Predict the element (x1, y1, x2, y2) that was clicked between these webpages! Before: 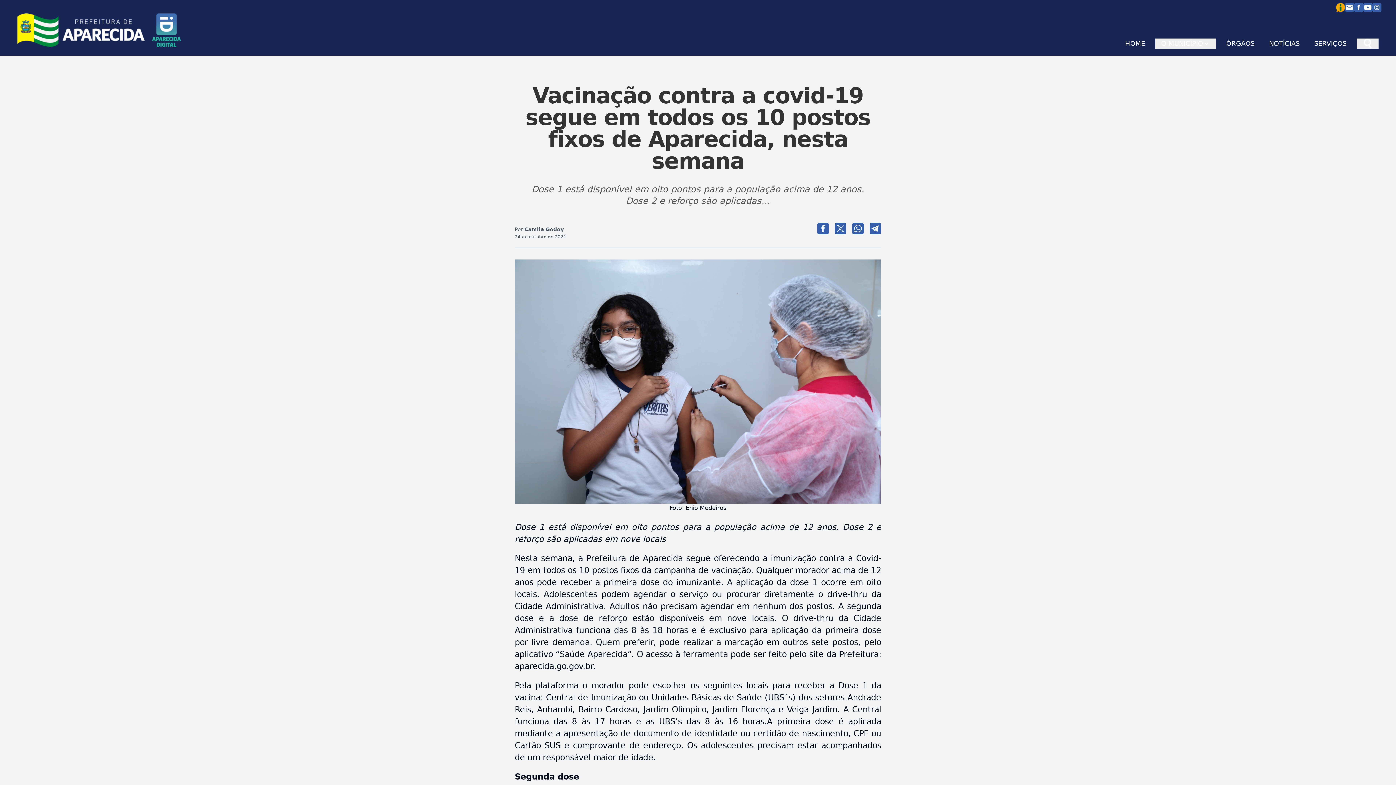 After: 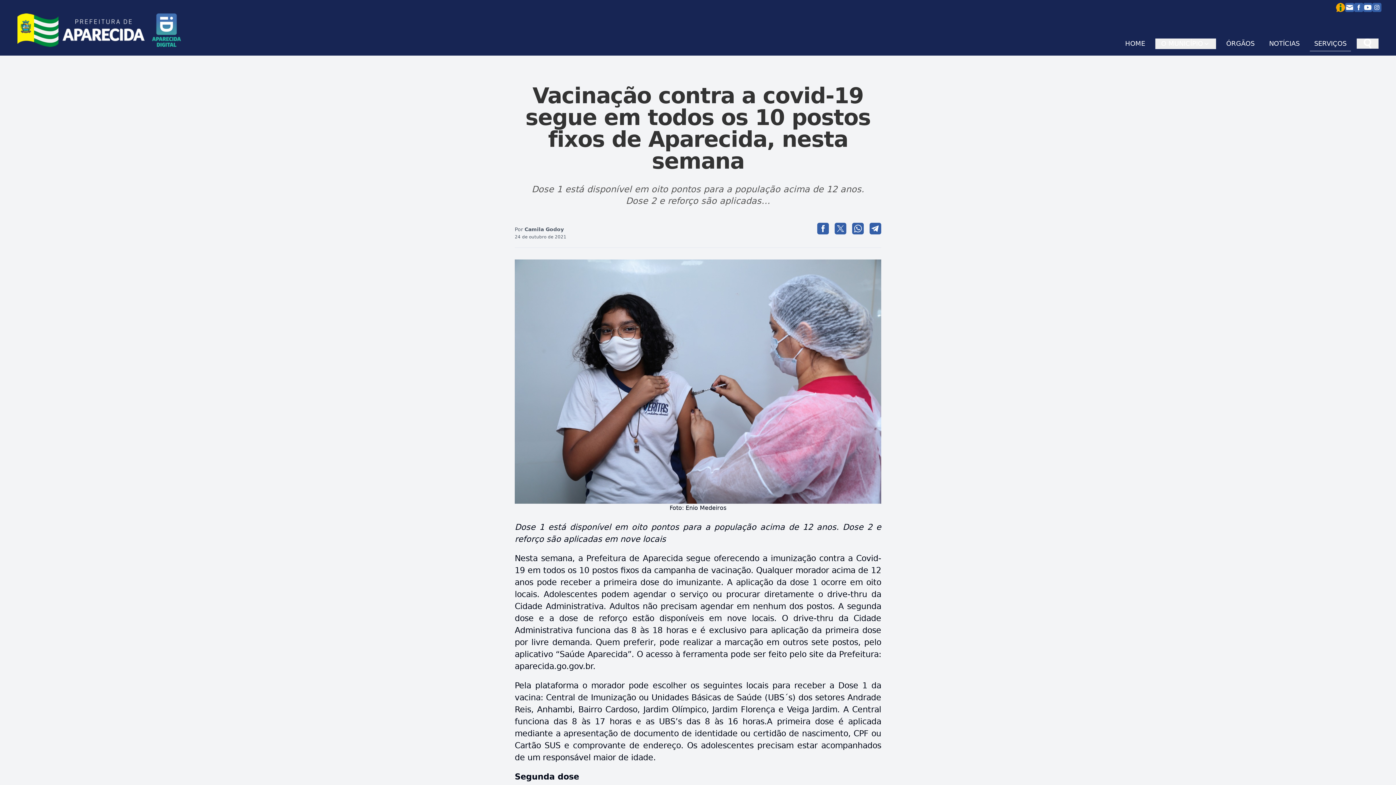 Action: label: SERVIÇOS bbox: (1310, 38, 1351, 51)